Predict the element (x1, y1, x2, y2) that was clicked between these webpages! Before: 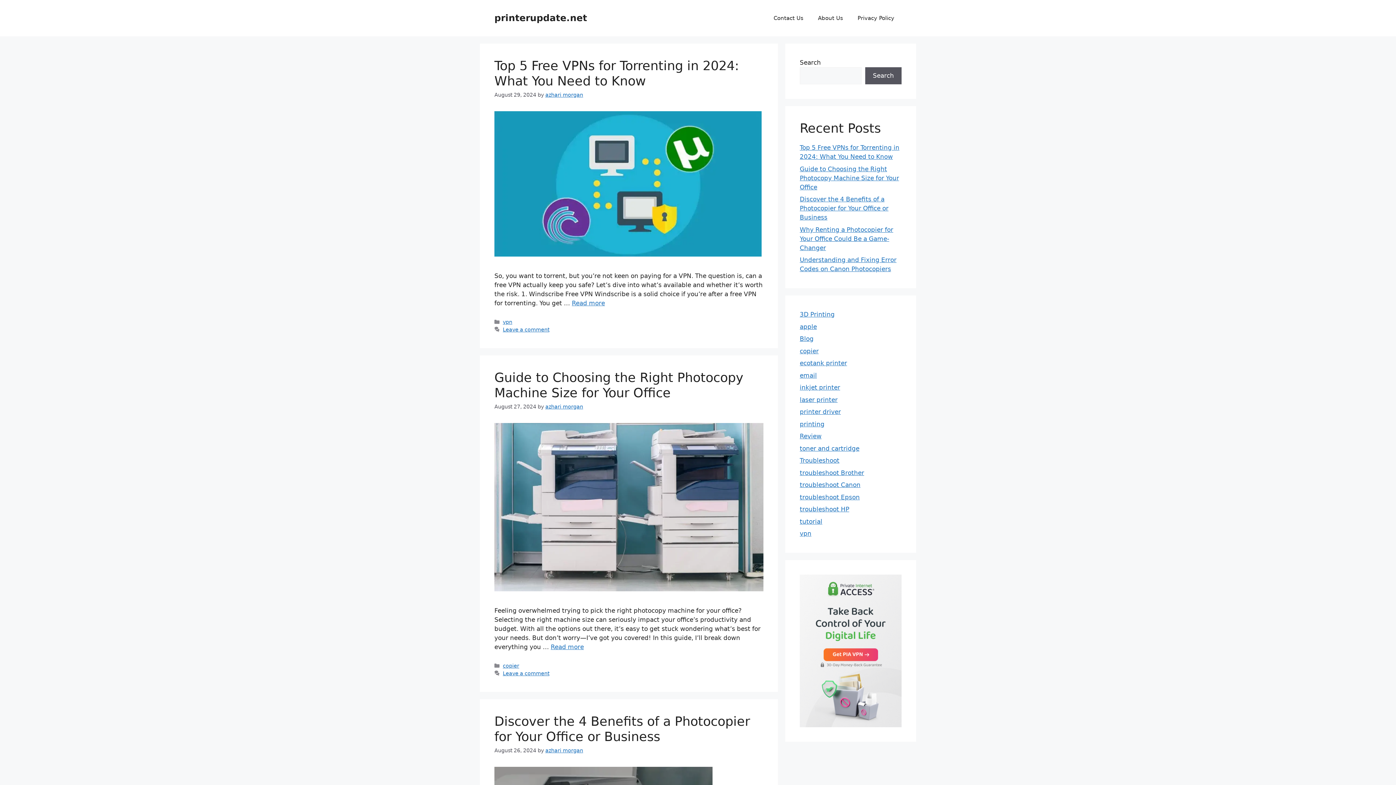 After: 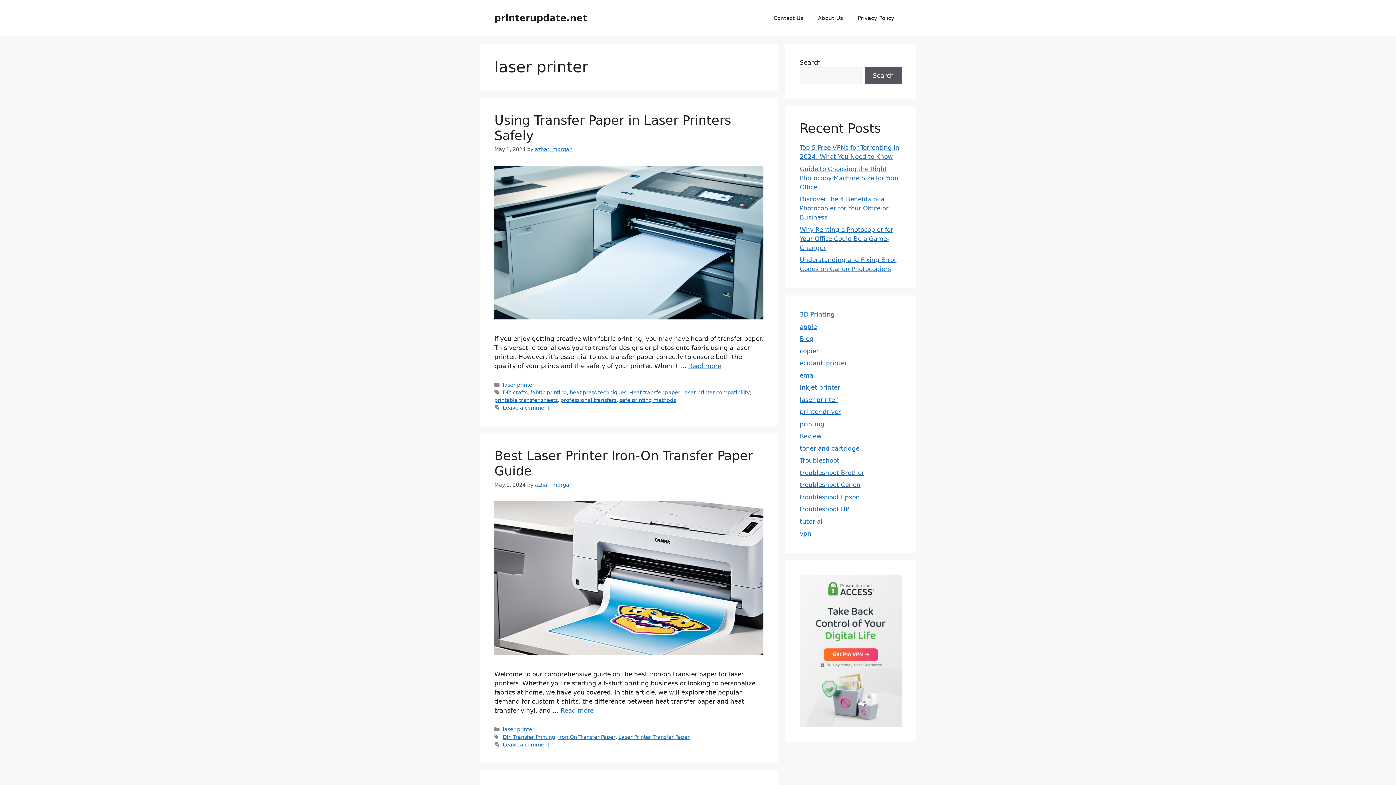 Action: bbox: (800, 396, 837, 403) label: laser printer